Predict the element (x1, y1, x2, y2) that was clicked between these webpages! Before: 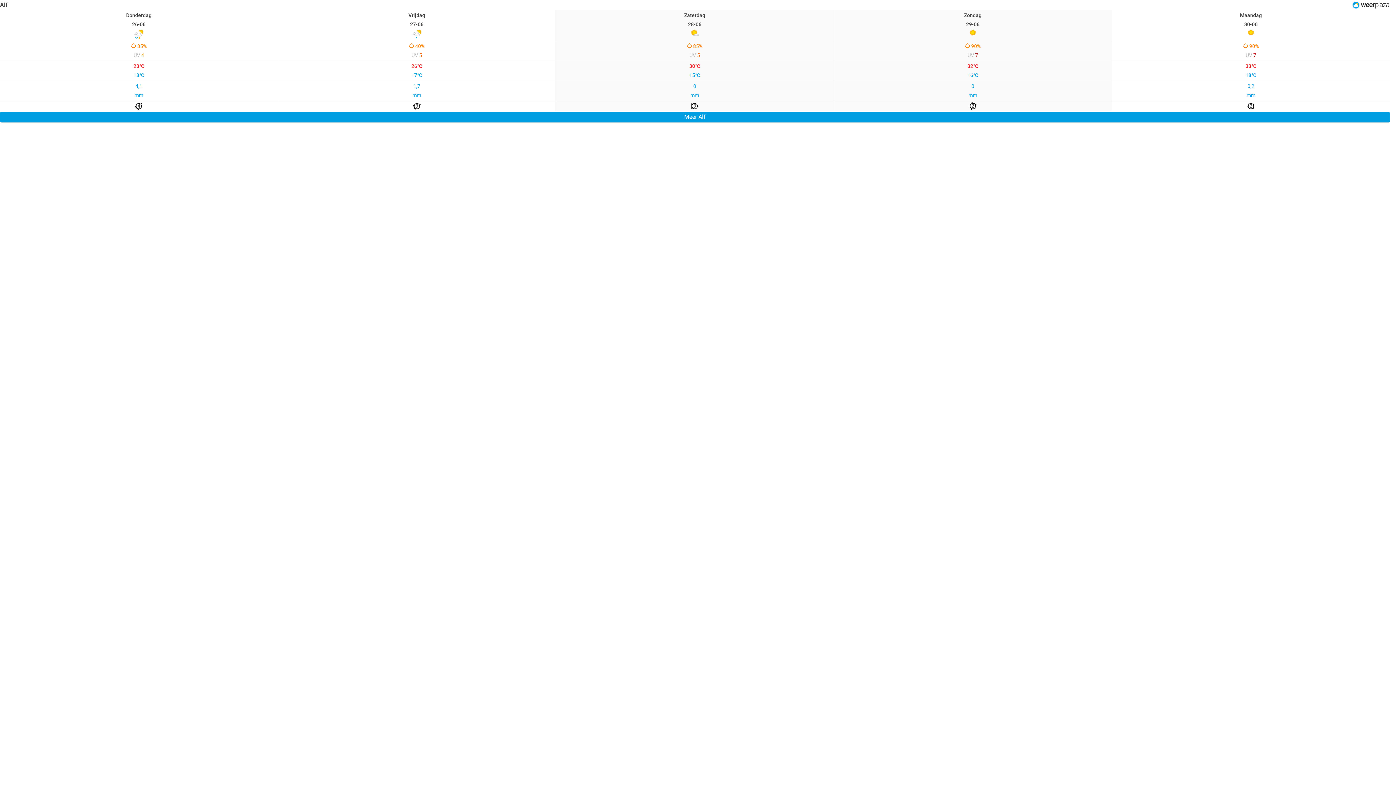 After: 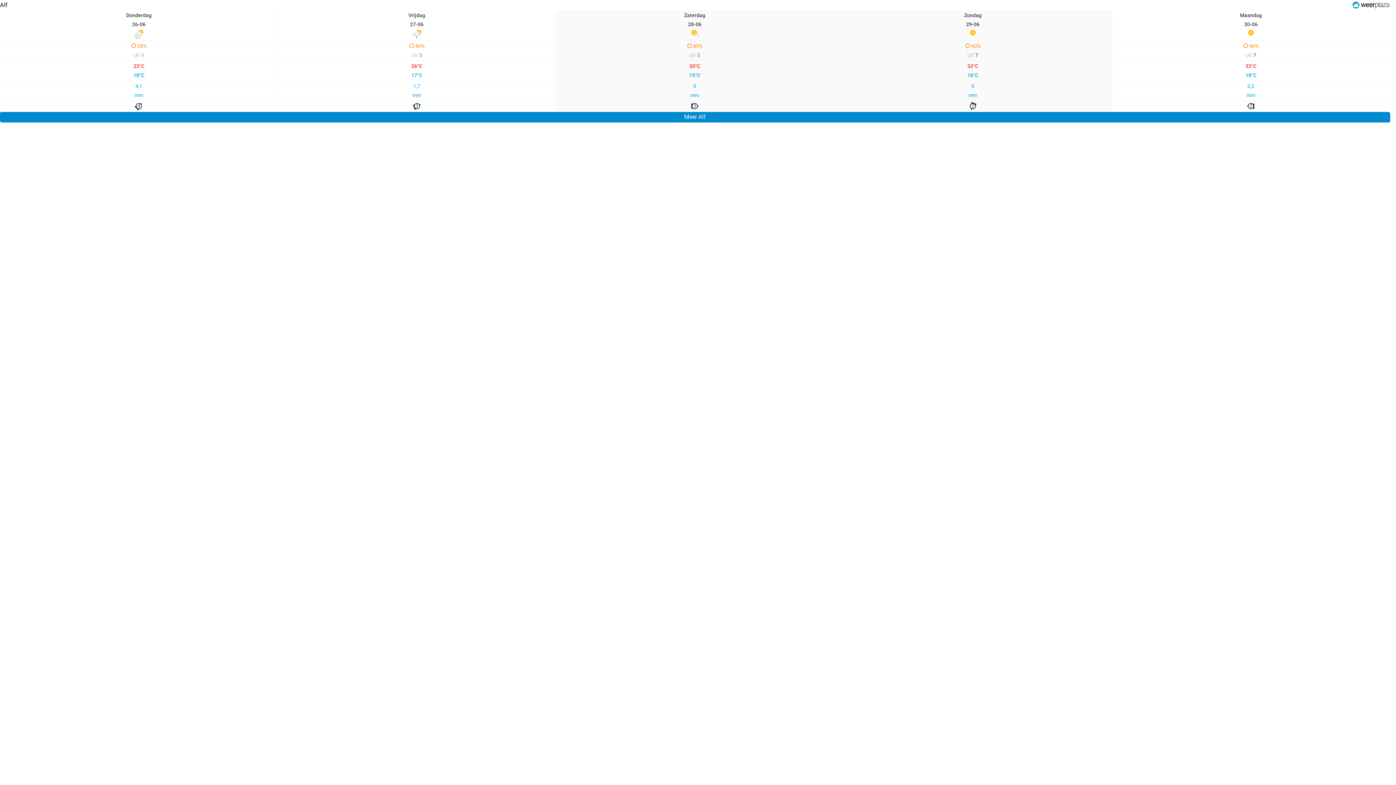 Action: bbox: (0, 112, 1390, 122) label: Meer Alf